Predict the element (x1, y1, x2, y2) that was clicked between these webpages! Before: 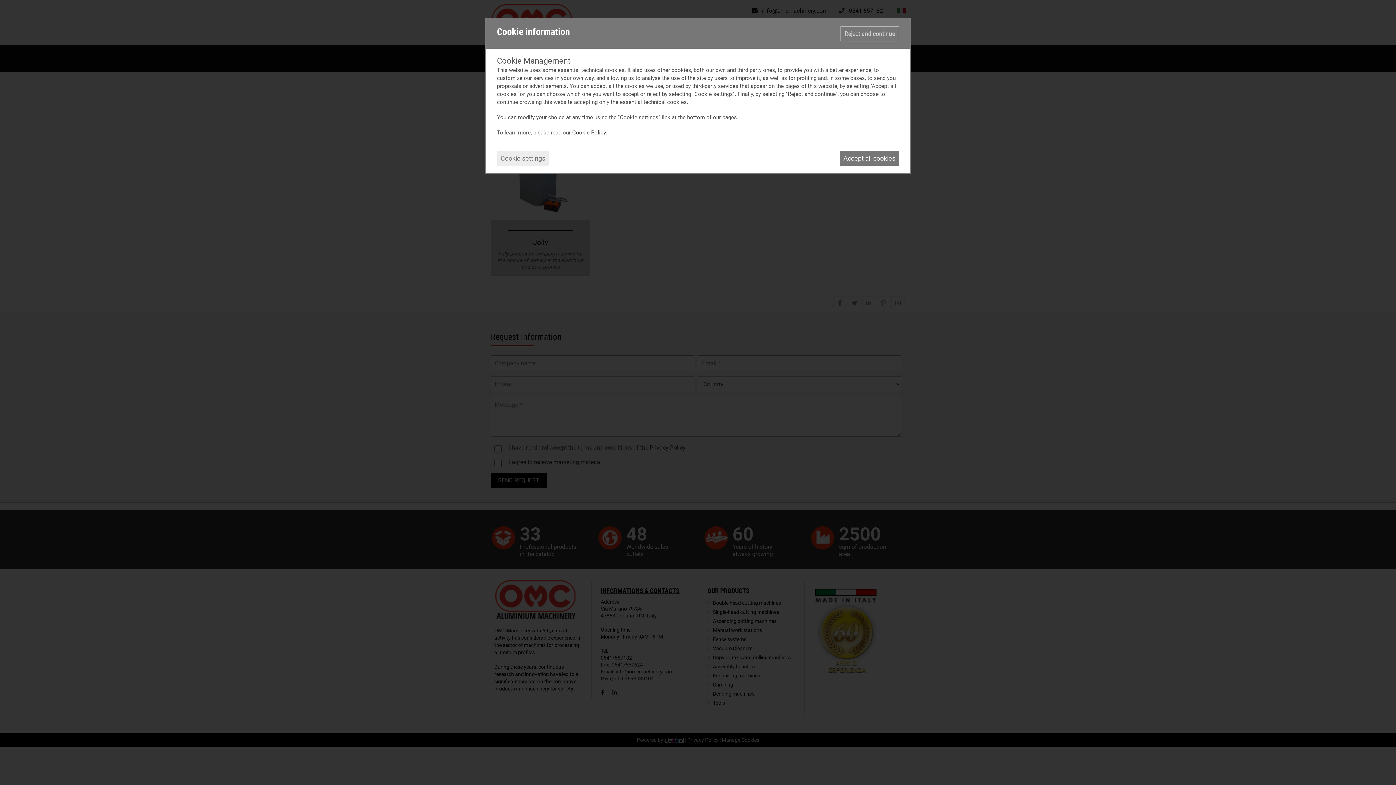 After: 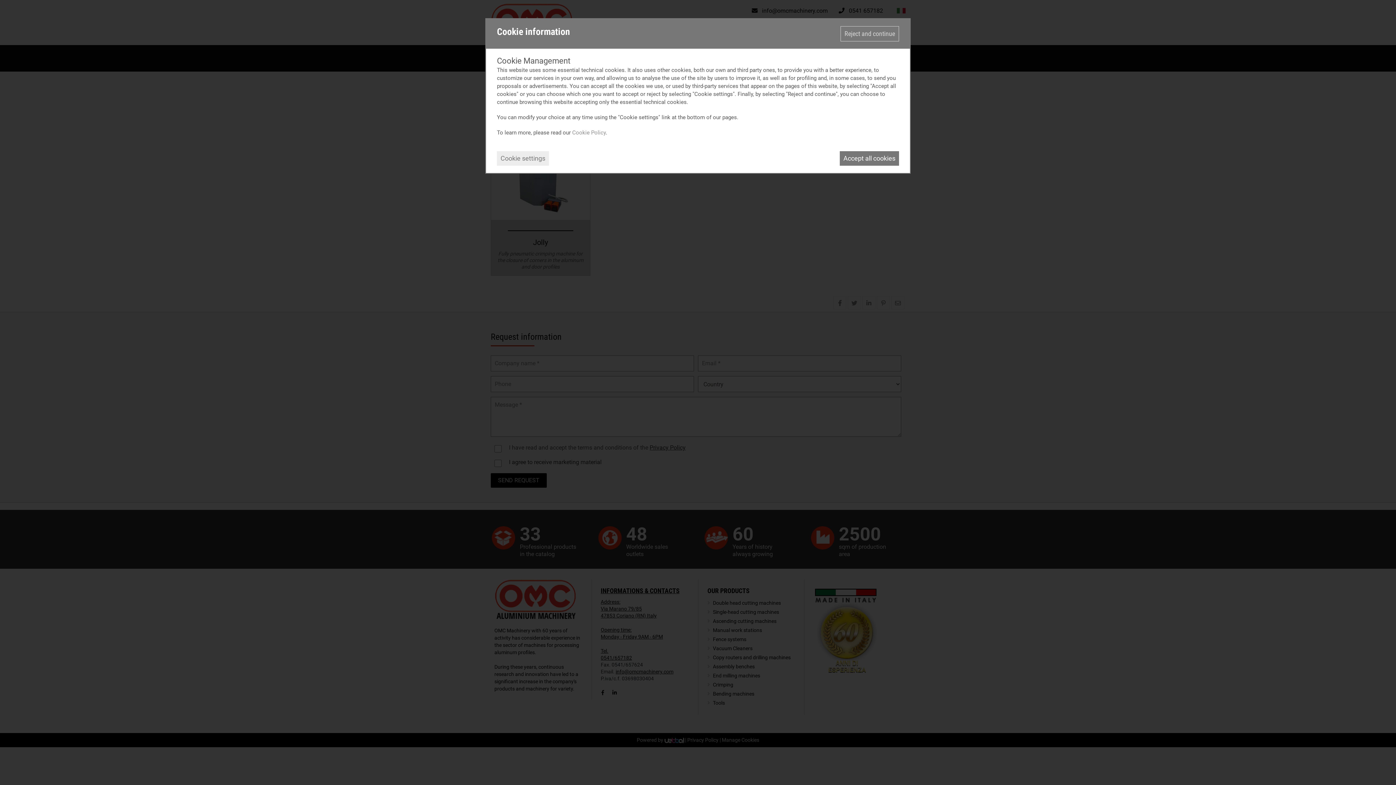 Action: bbox: (572, 129, 605, 136) label: Cookie Policy